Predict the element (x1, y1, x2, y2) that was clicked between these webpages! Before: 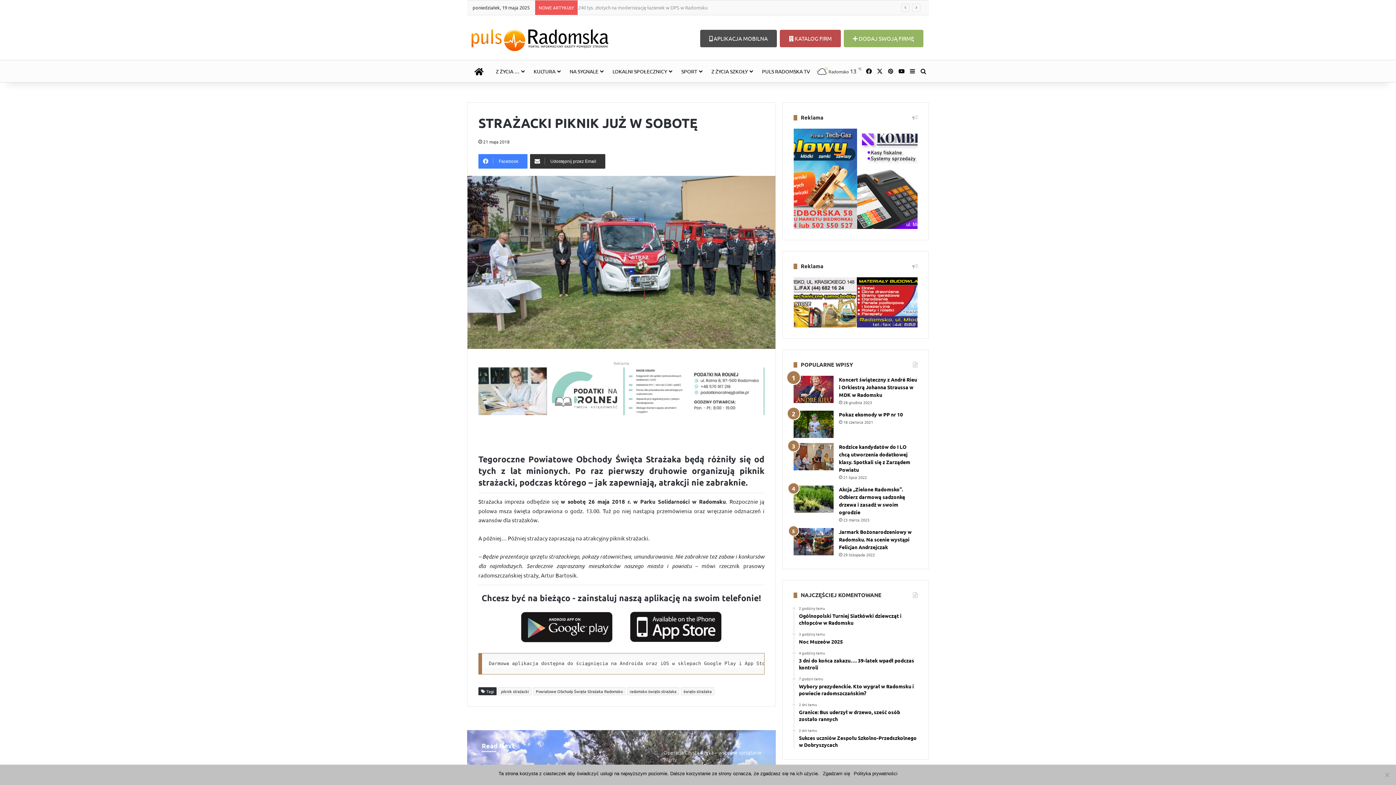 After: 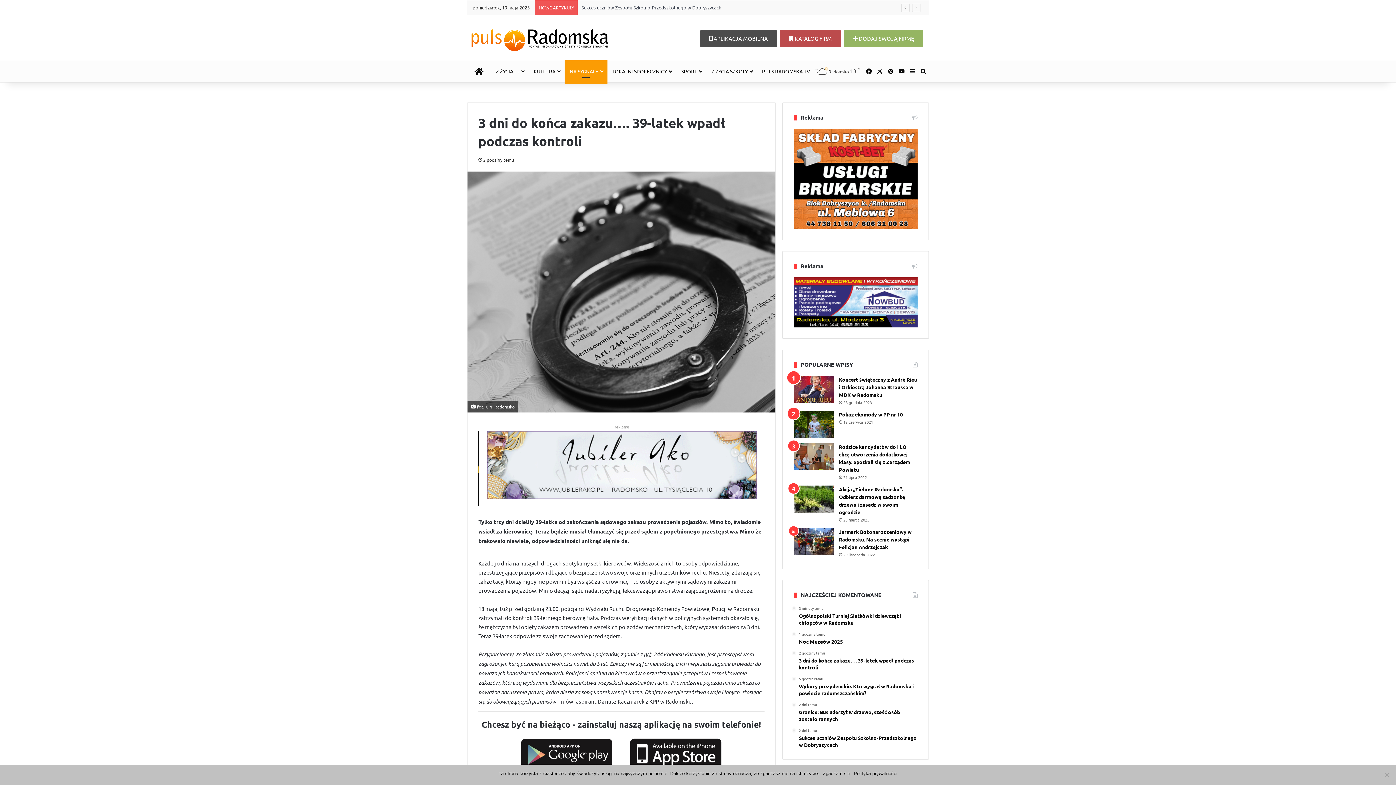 Action: bbox: (799, 651, 917, 671) label: 4 godziny temu
3 dni do końca zakazu…. 39-latek wpadł podczas kontroli